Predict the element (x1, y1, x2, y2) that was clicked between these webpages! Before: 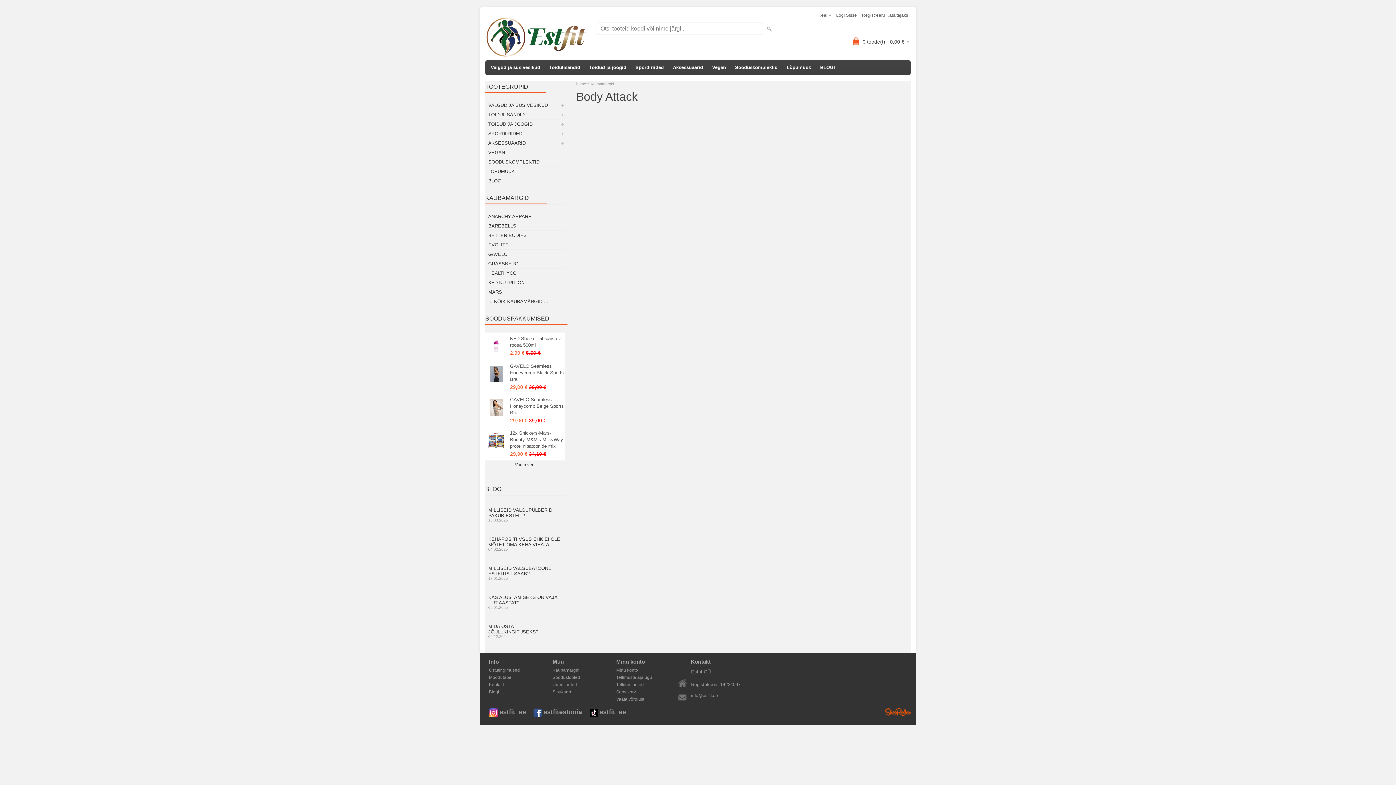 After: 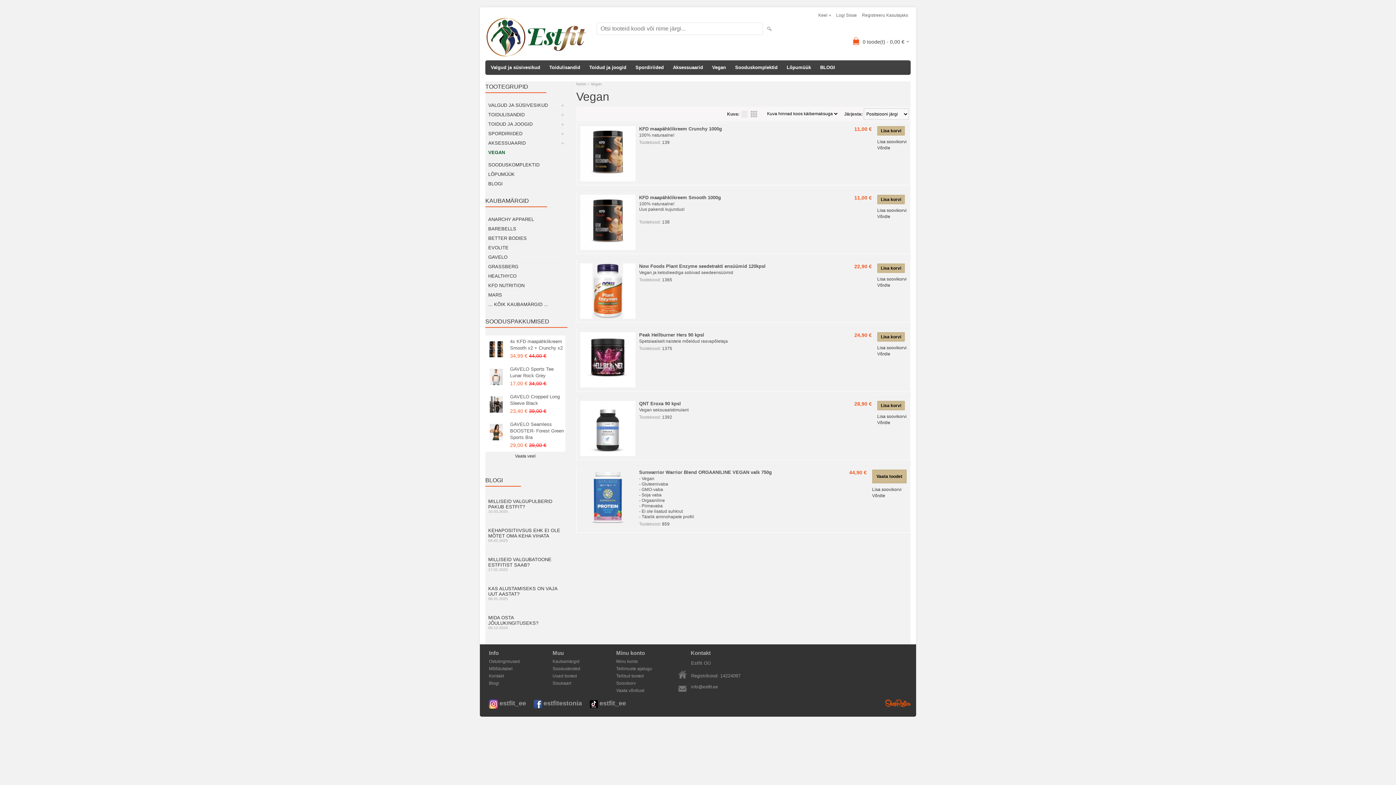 Action: label: Vegan bbox: (708, 60, 729, 74)